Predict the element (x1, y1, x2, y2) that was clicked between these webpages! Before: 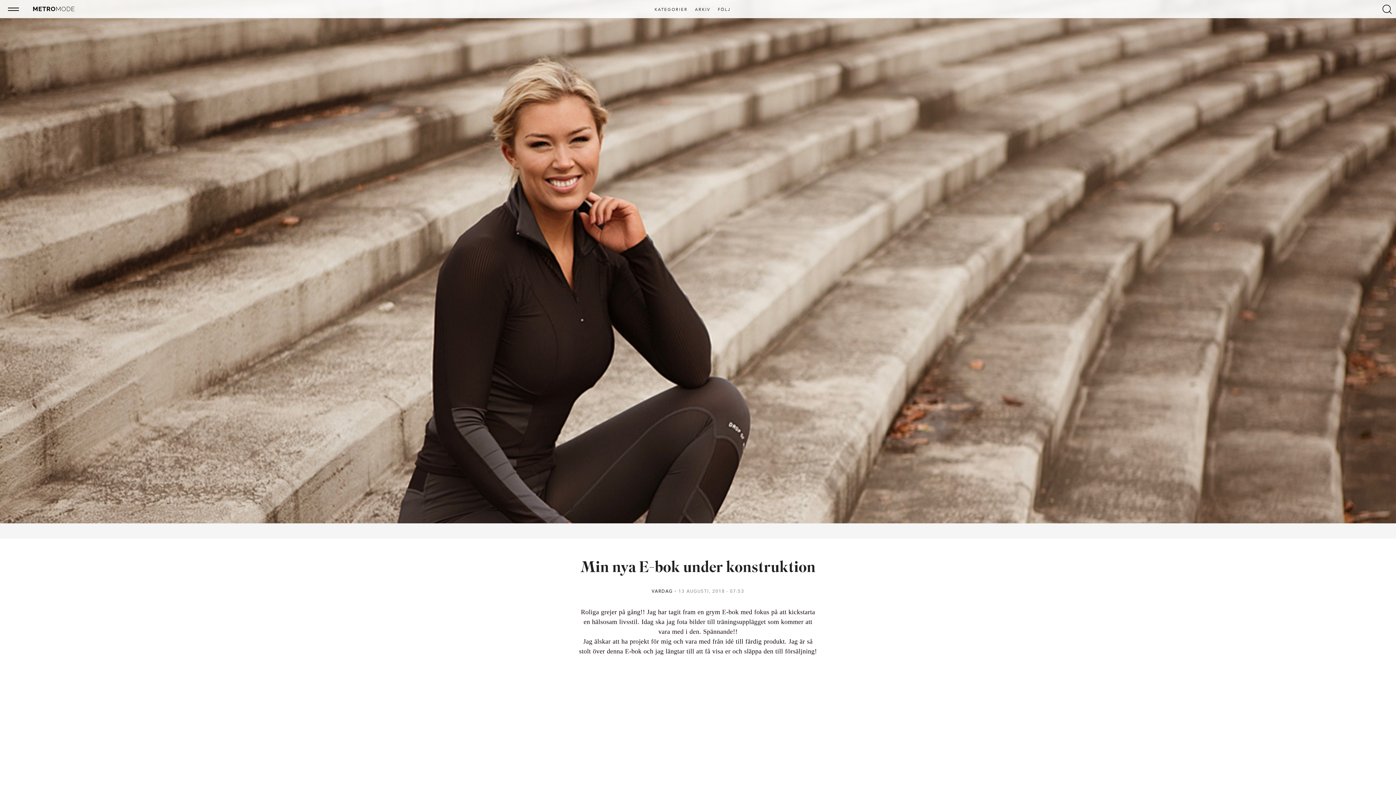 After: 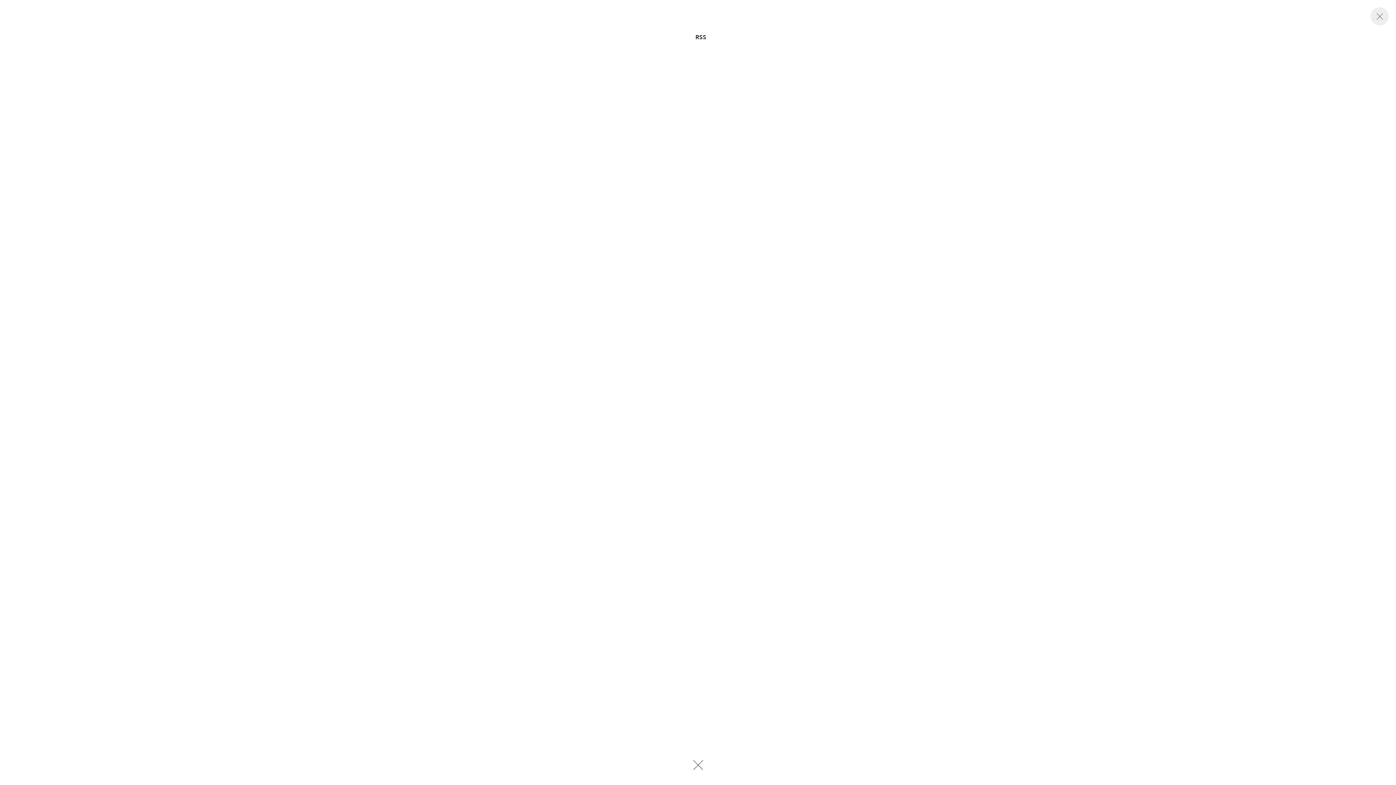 Action: bbox: (715, 7, 733, 12) label: FÖLJ